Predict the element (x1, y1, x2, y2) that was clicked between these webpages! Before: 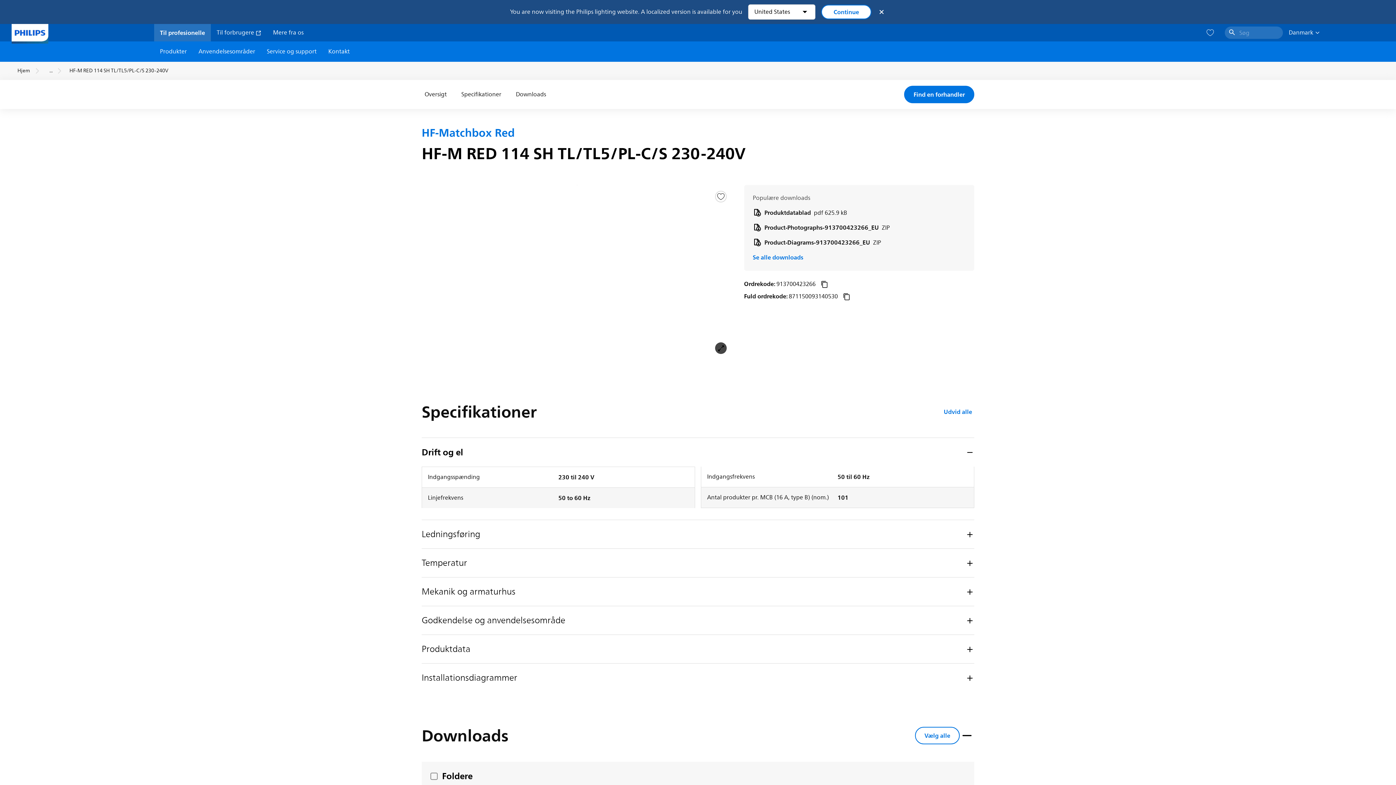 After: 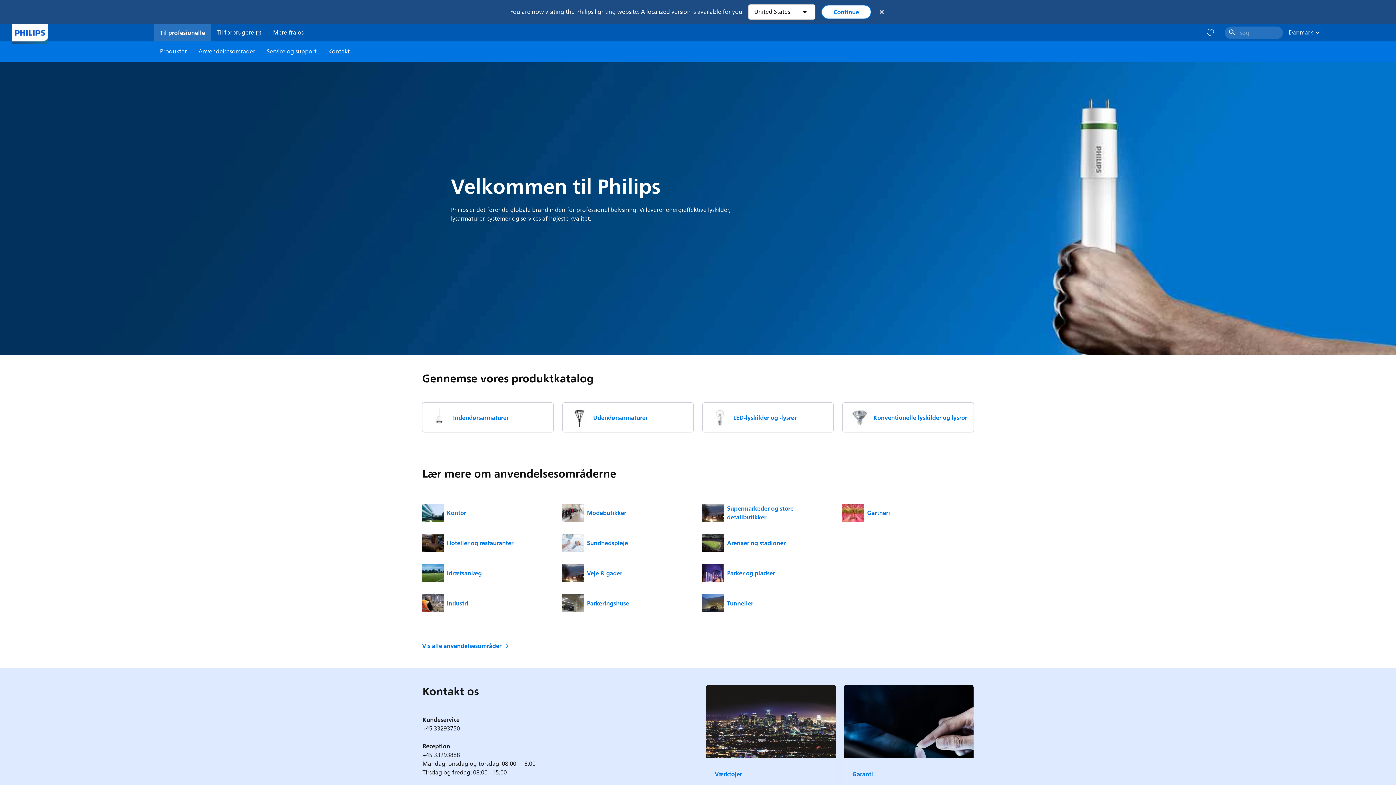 Action: bbox: (11, 24, 48, 41)